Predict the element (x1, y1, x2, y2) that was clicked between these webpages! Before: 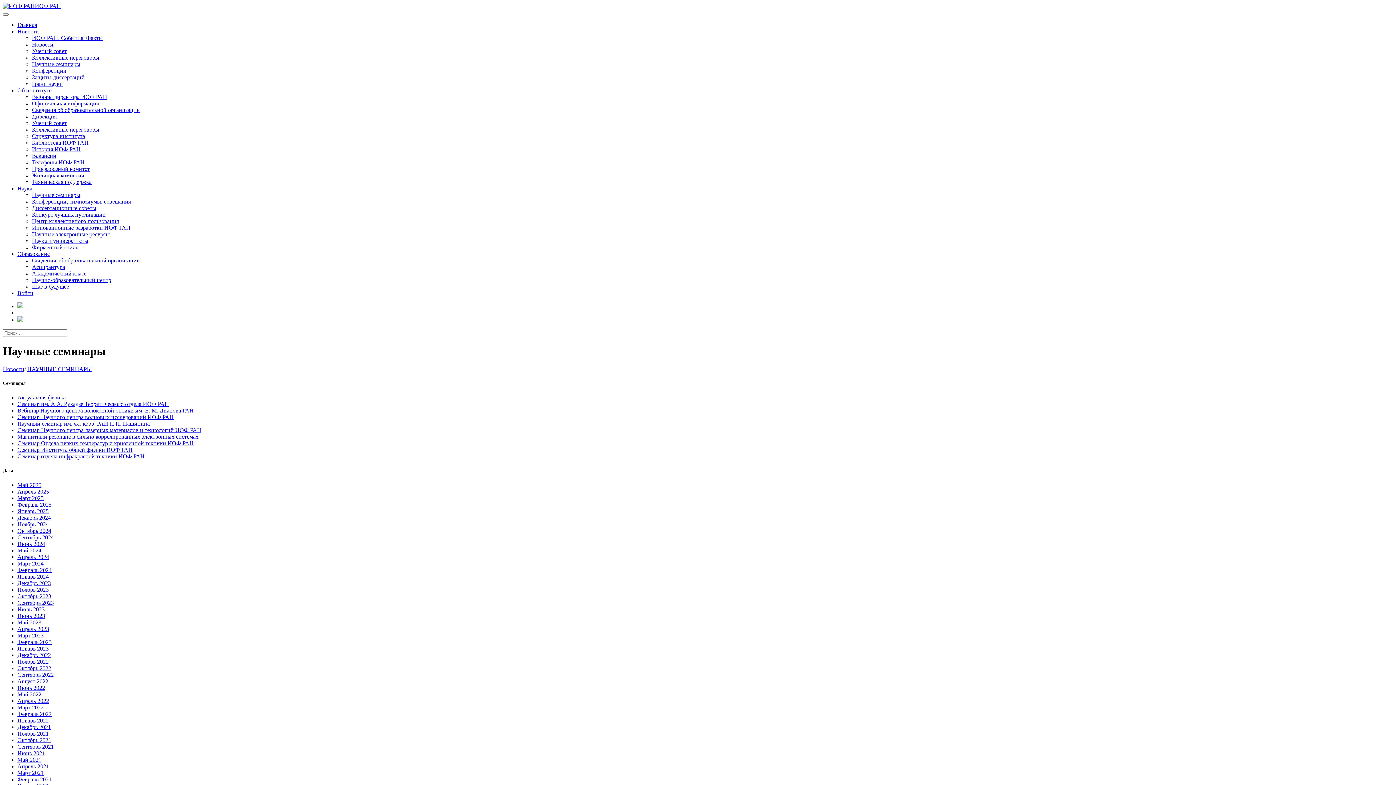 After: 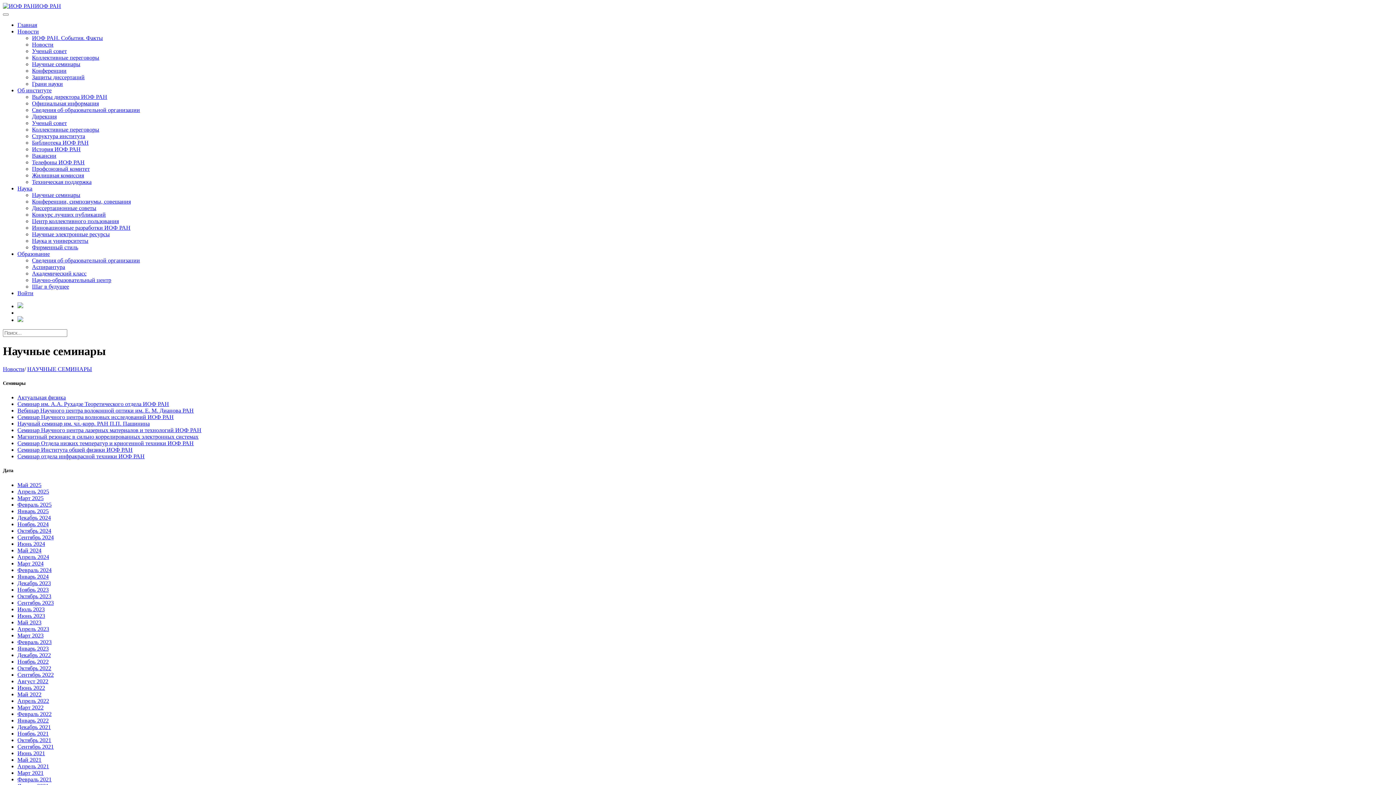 Action: label: Октябрь 2023 bbox: (17, 593, 51, 599)